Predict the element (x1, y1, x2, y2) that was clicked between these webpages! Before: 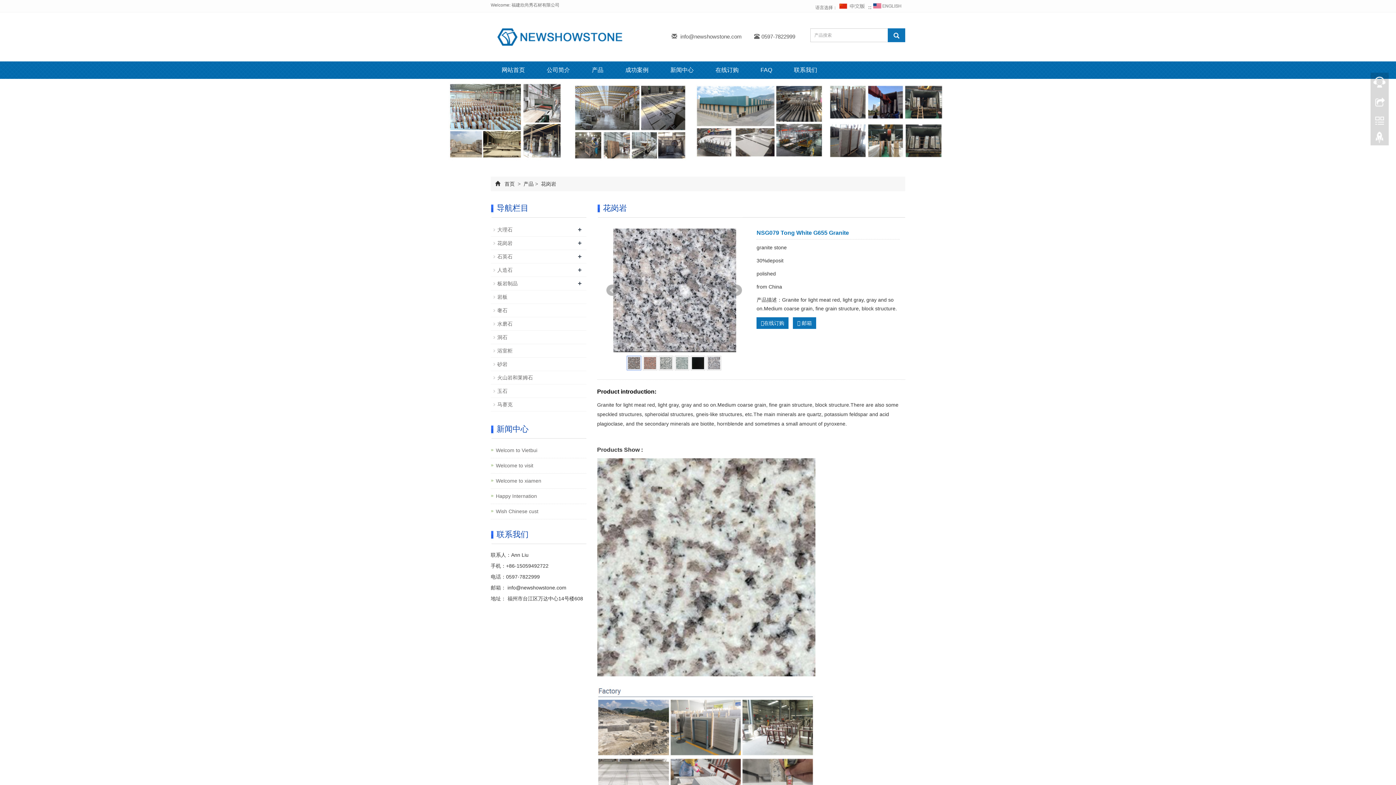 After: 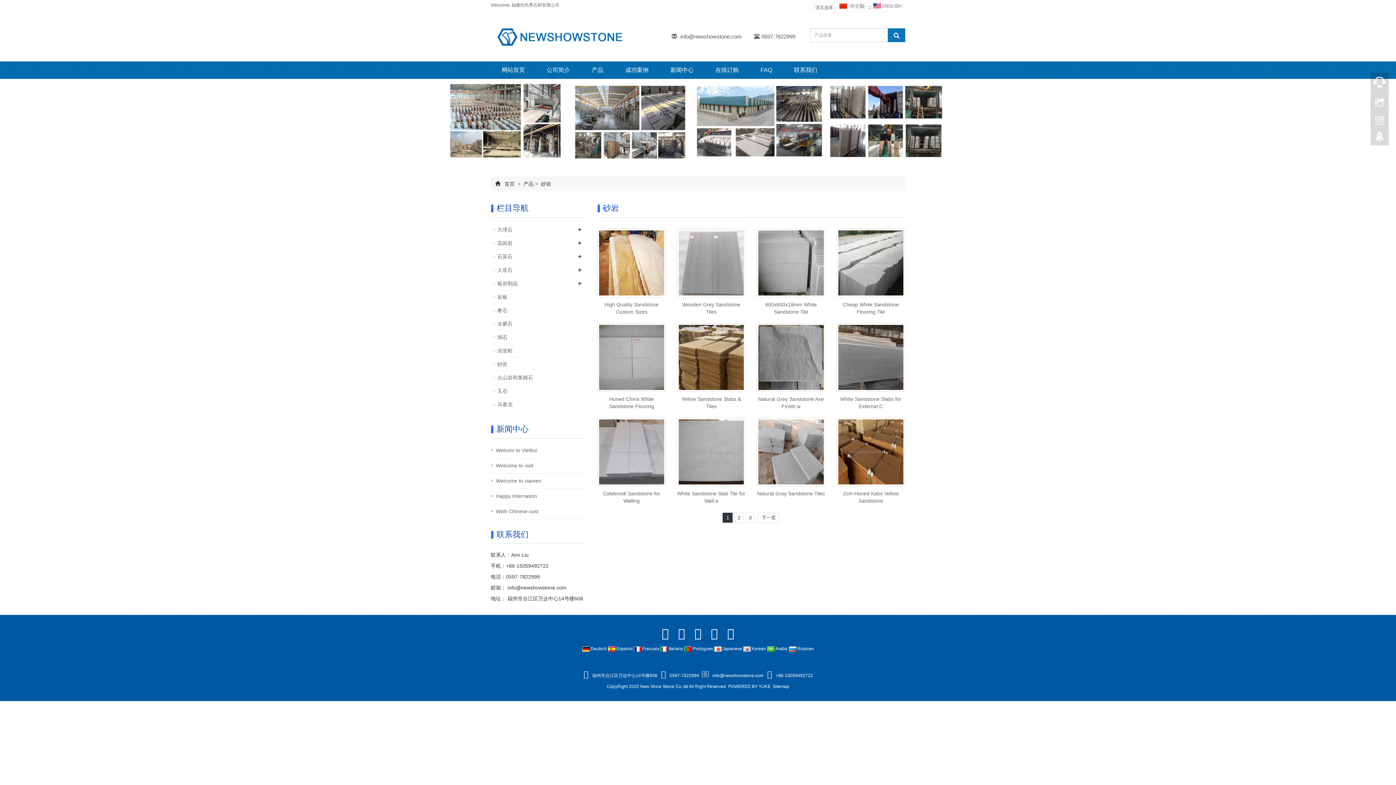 Action: label: 砂岩 bbox: (497, 361, 507, 367)